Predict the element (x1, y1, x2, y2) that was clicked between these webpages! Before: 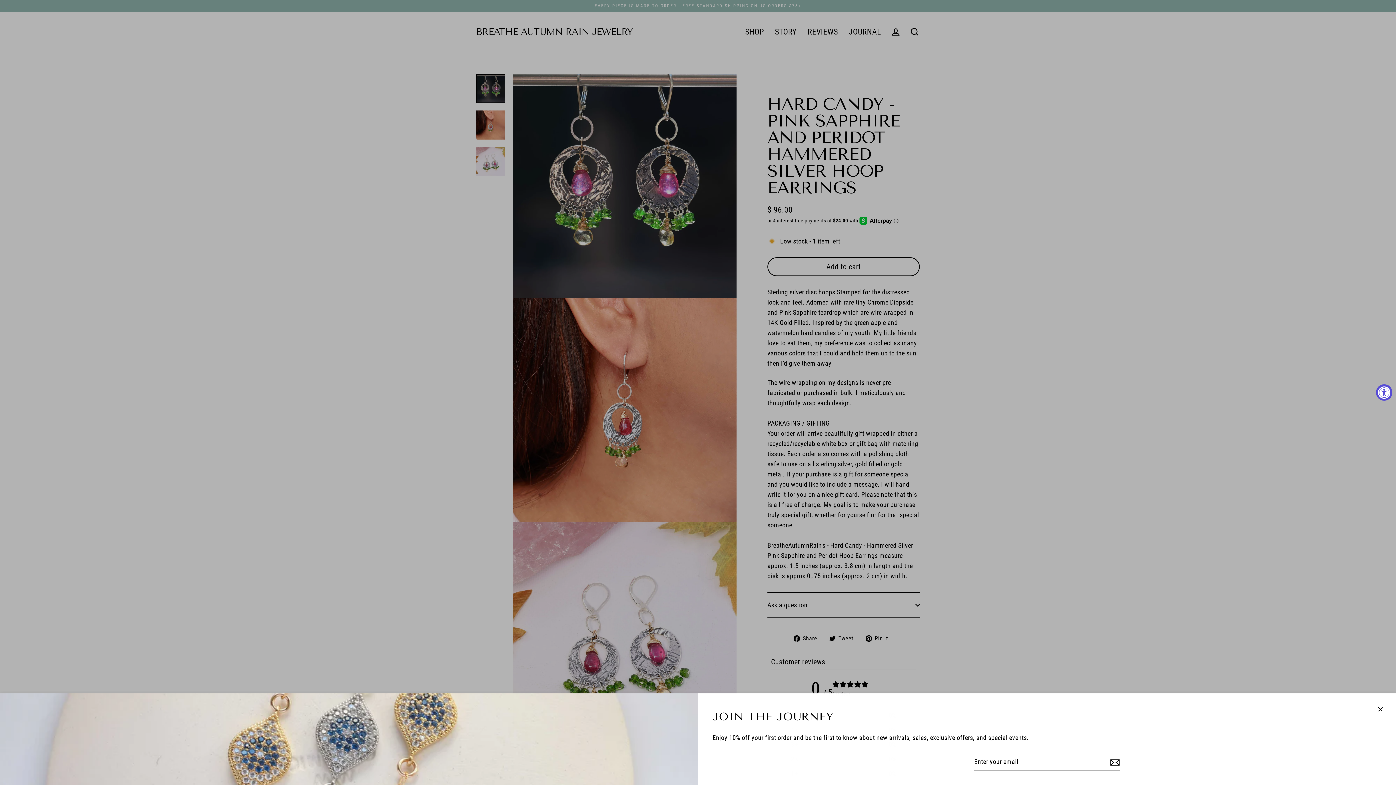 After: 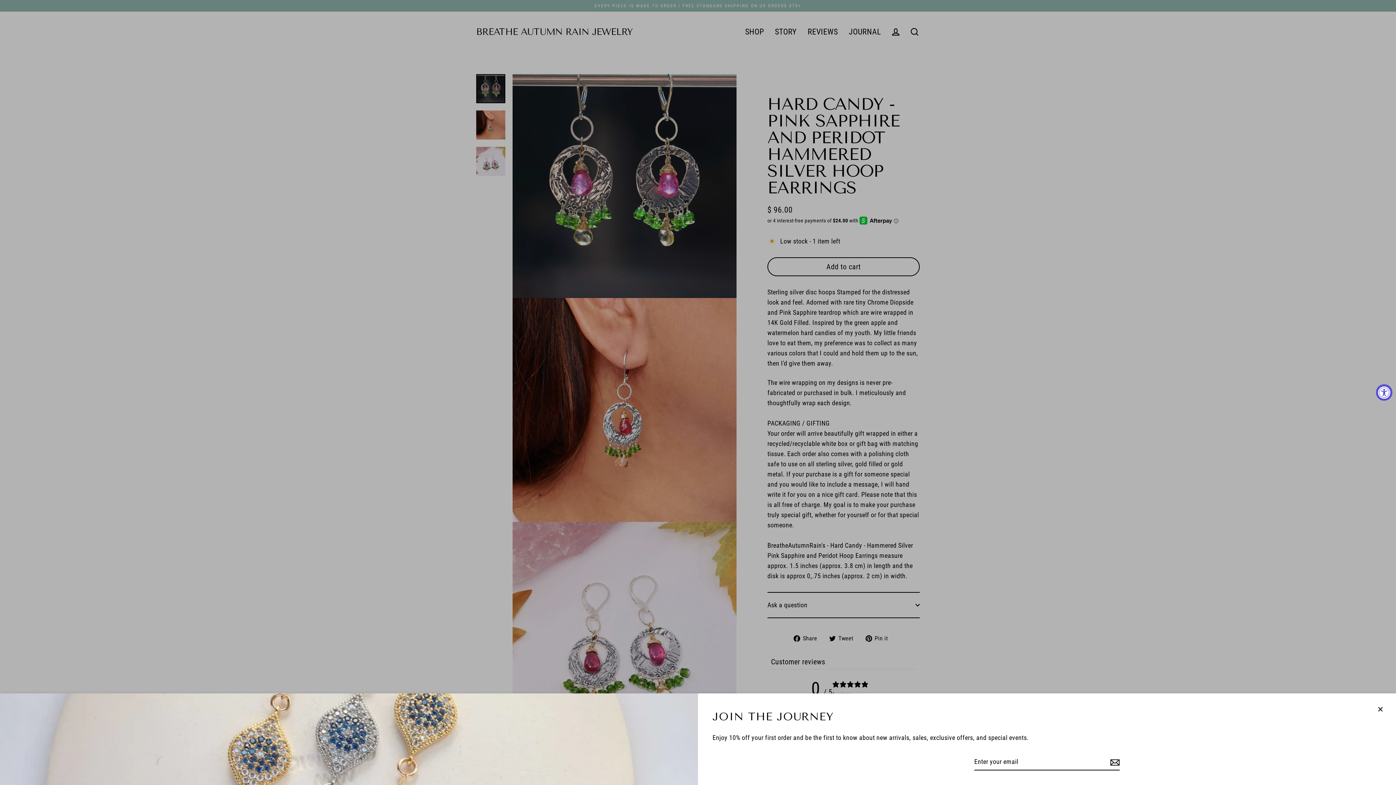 Action: bbox: (1108, 754, 1120, 770)